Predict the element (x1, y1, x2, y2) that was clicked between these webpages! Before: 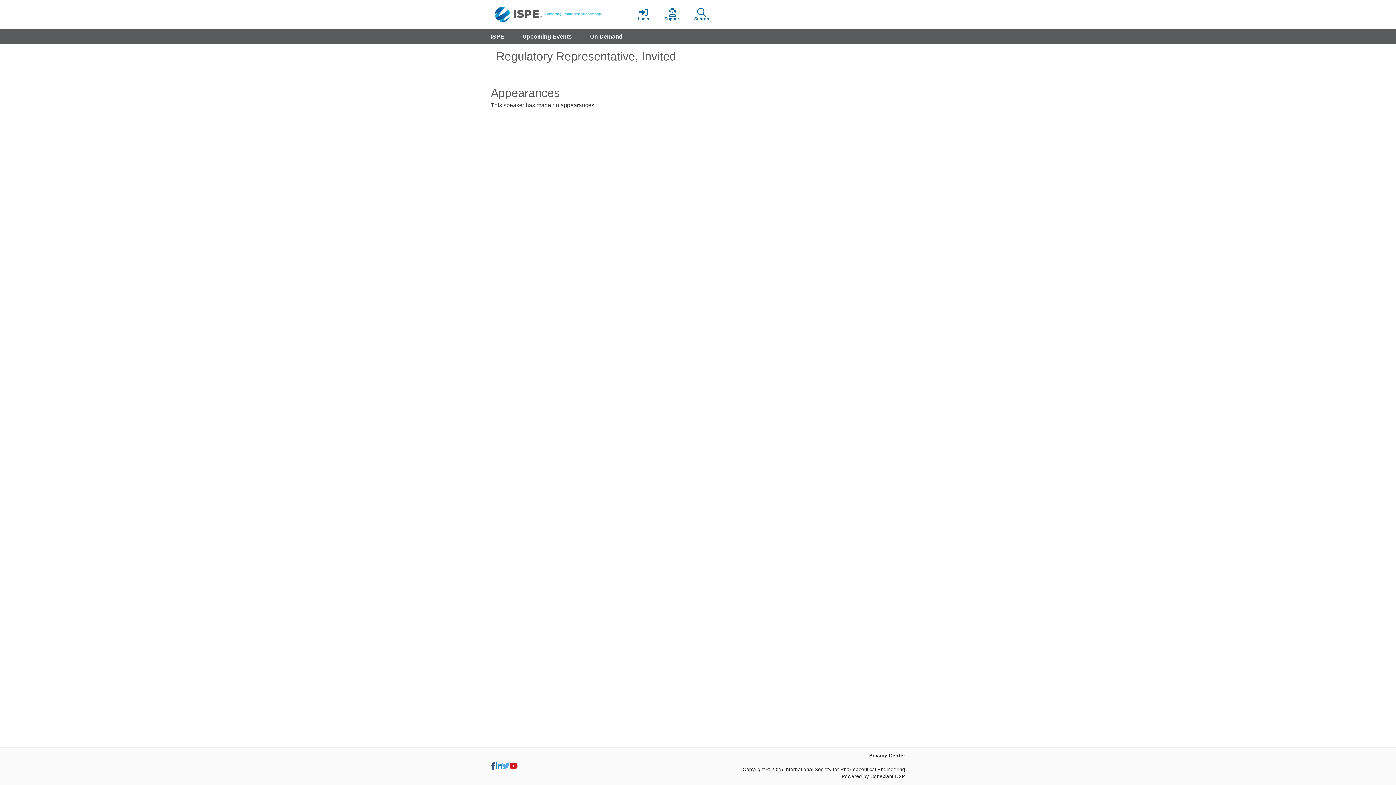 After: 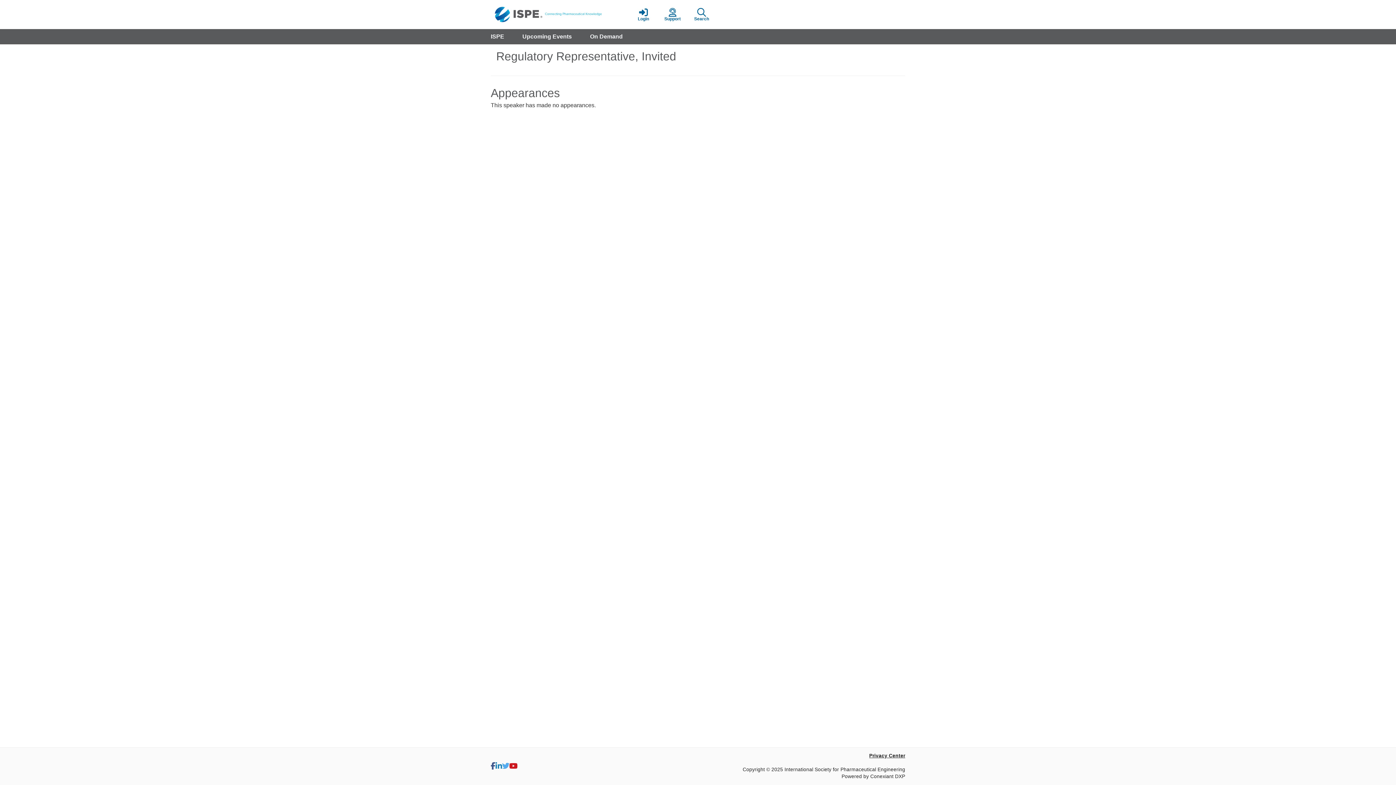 Action: bbox: (869, 753, 905, 759) label: Privacy Center